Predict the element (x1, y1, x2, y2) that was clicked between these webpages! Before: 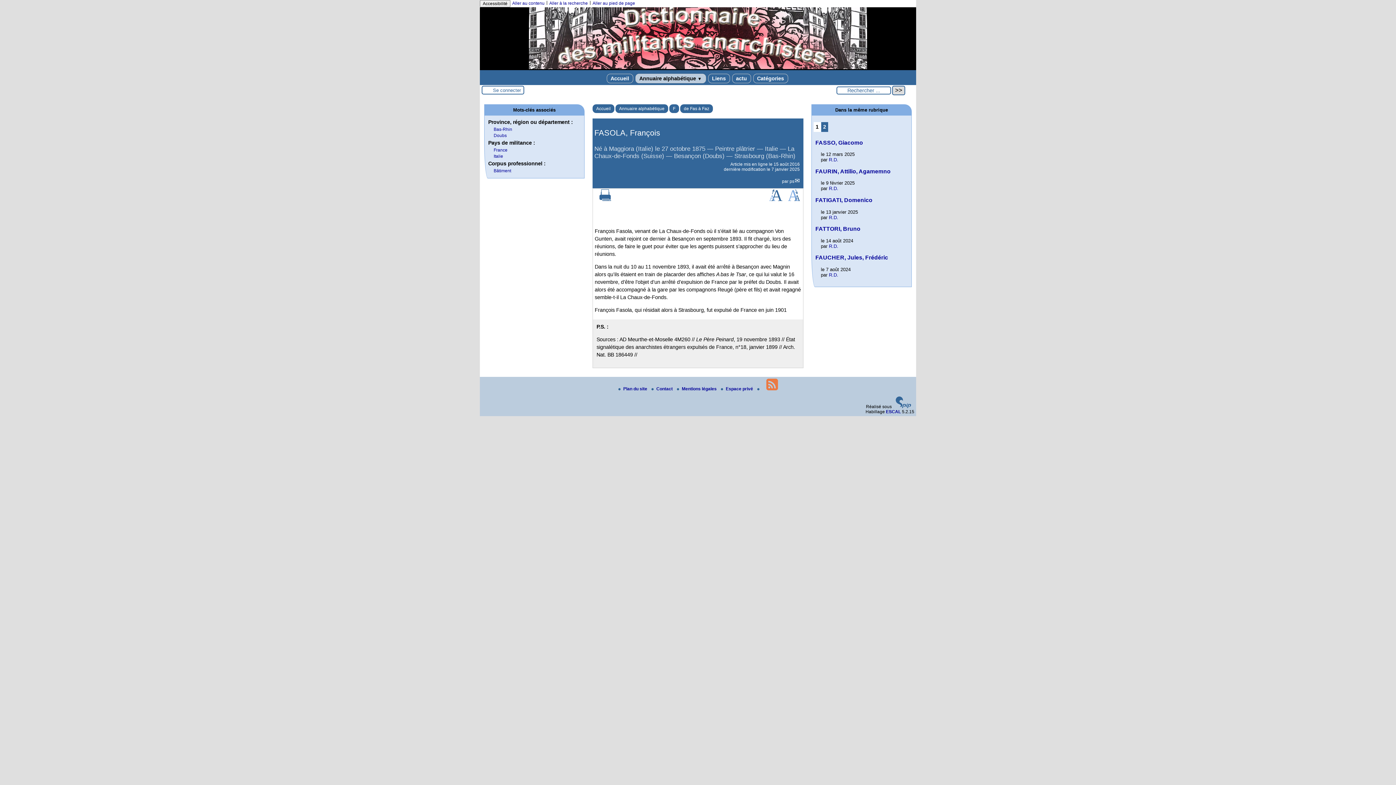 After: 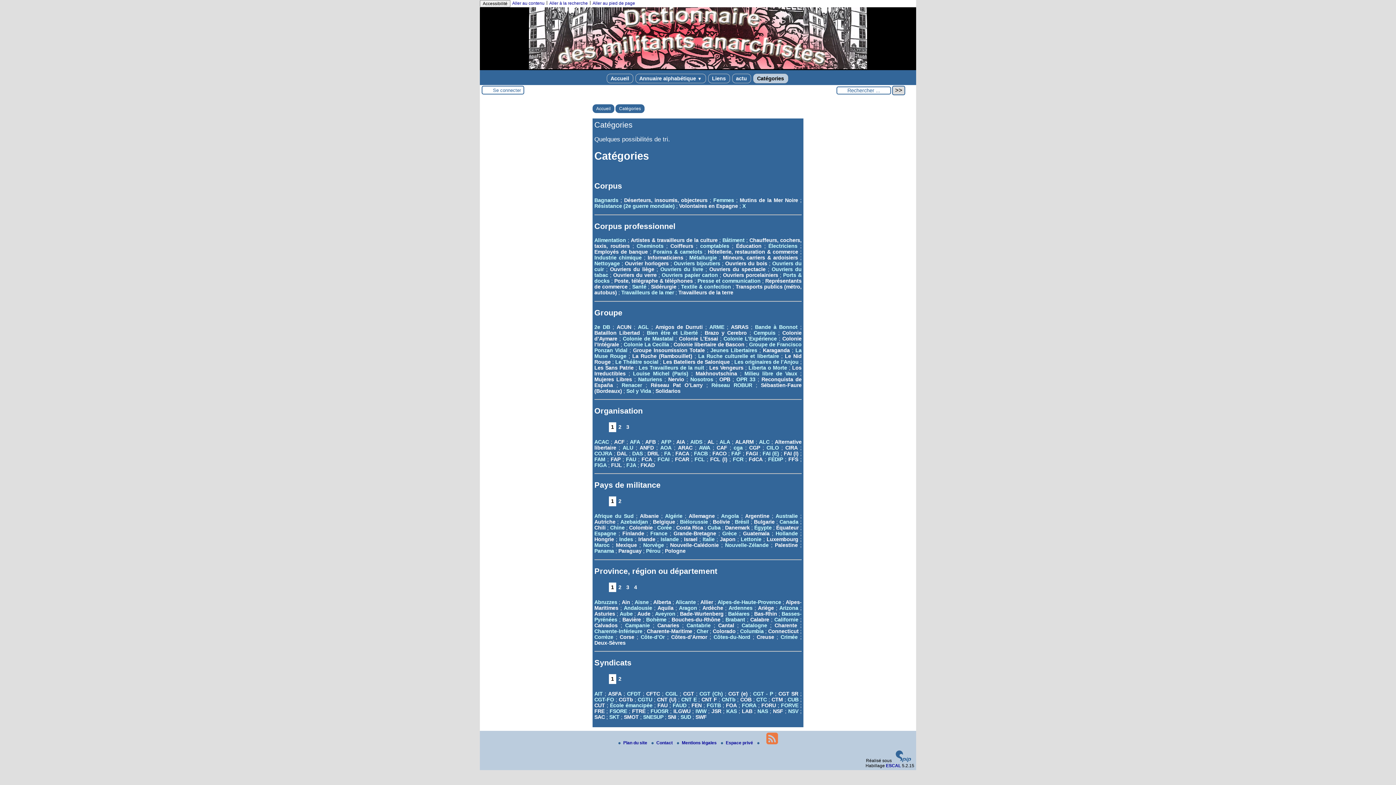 Action: label: Catégories bbox: (753, 73, 788, 83)